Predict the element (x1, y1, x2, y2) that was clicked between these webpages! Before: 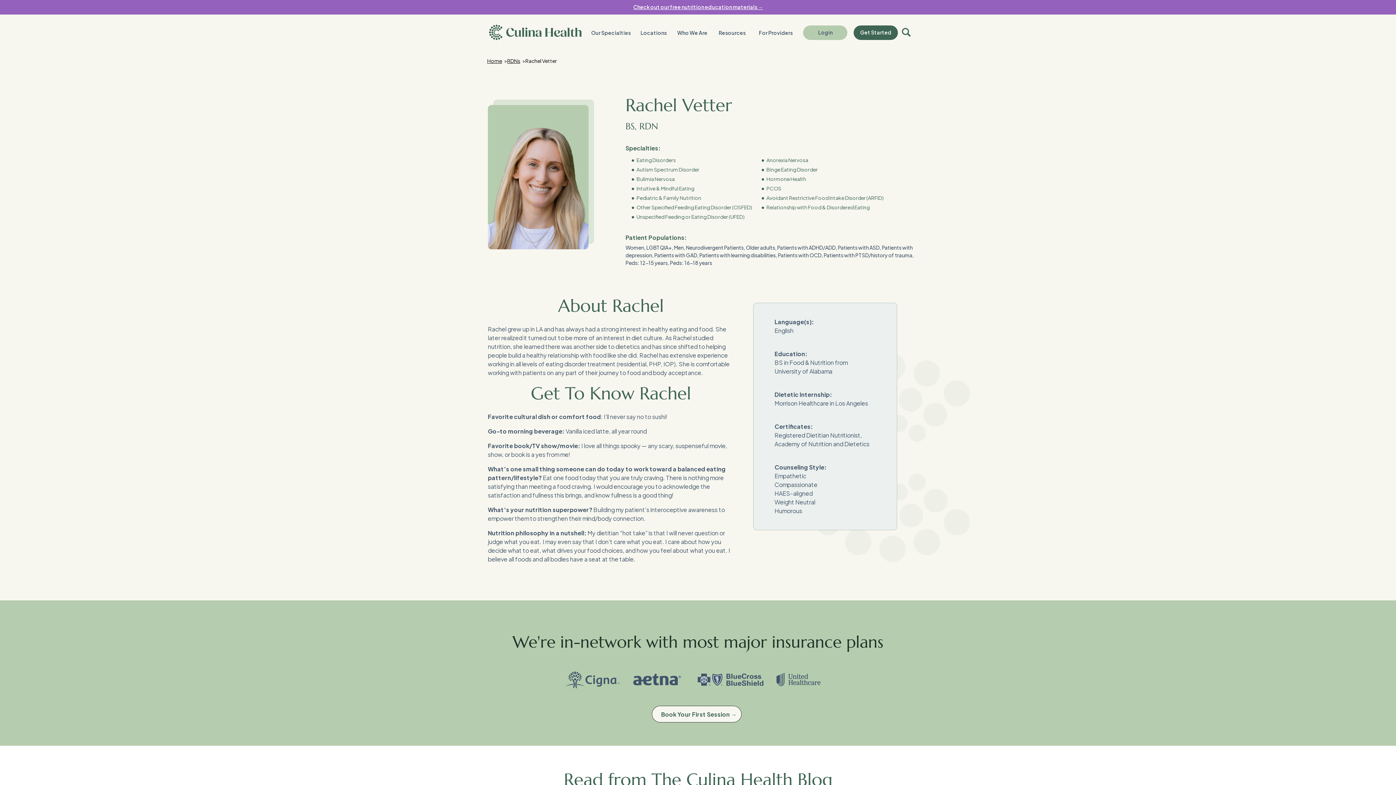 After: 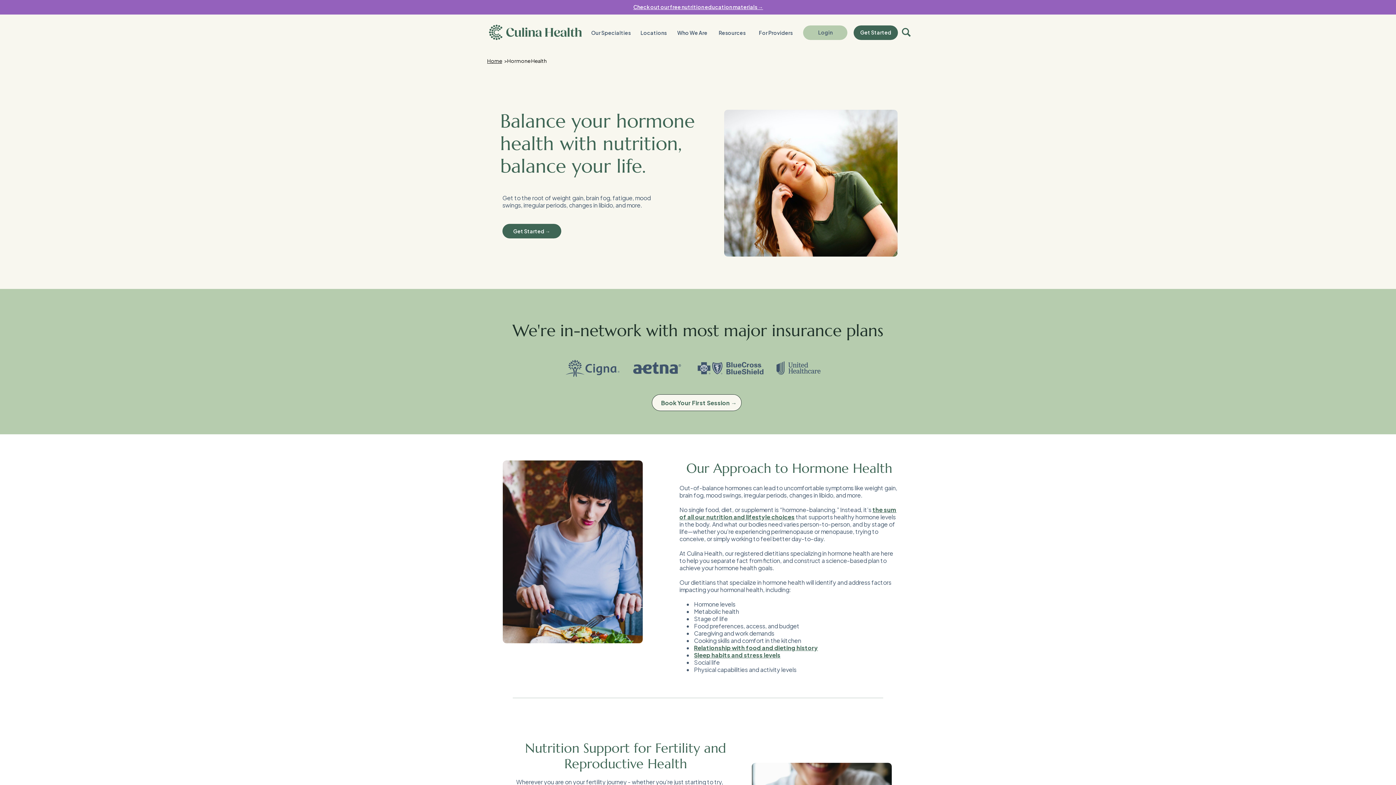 Action: bbox: (766, 175, 887, 182) label: Hormone Health